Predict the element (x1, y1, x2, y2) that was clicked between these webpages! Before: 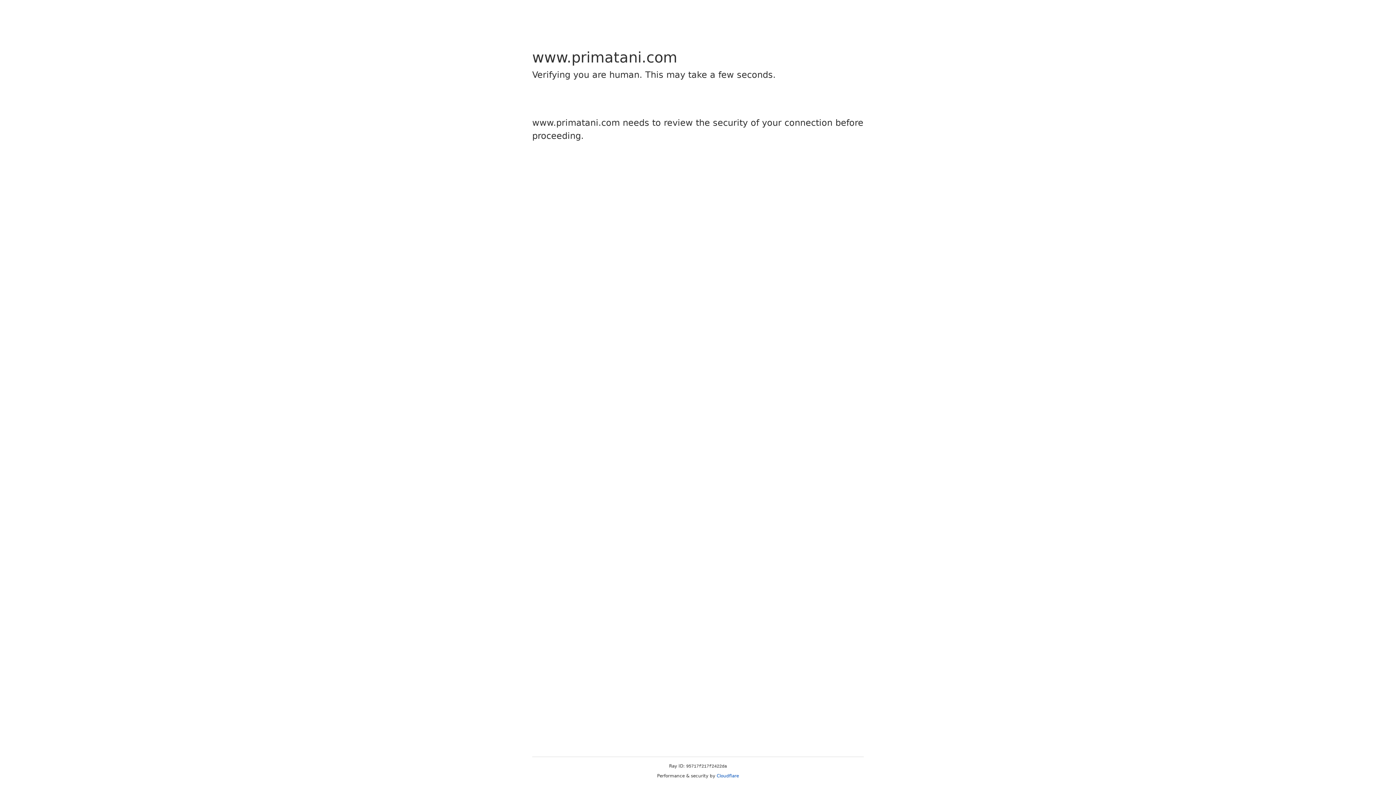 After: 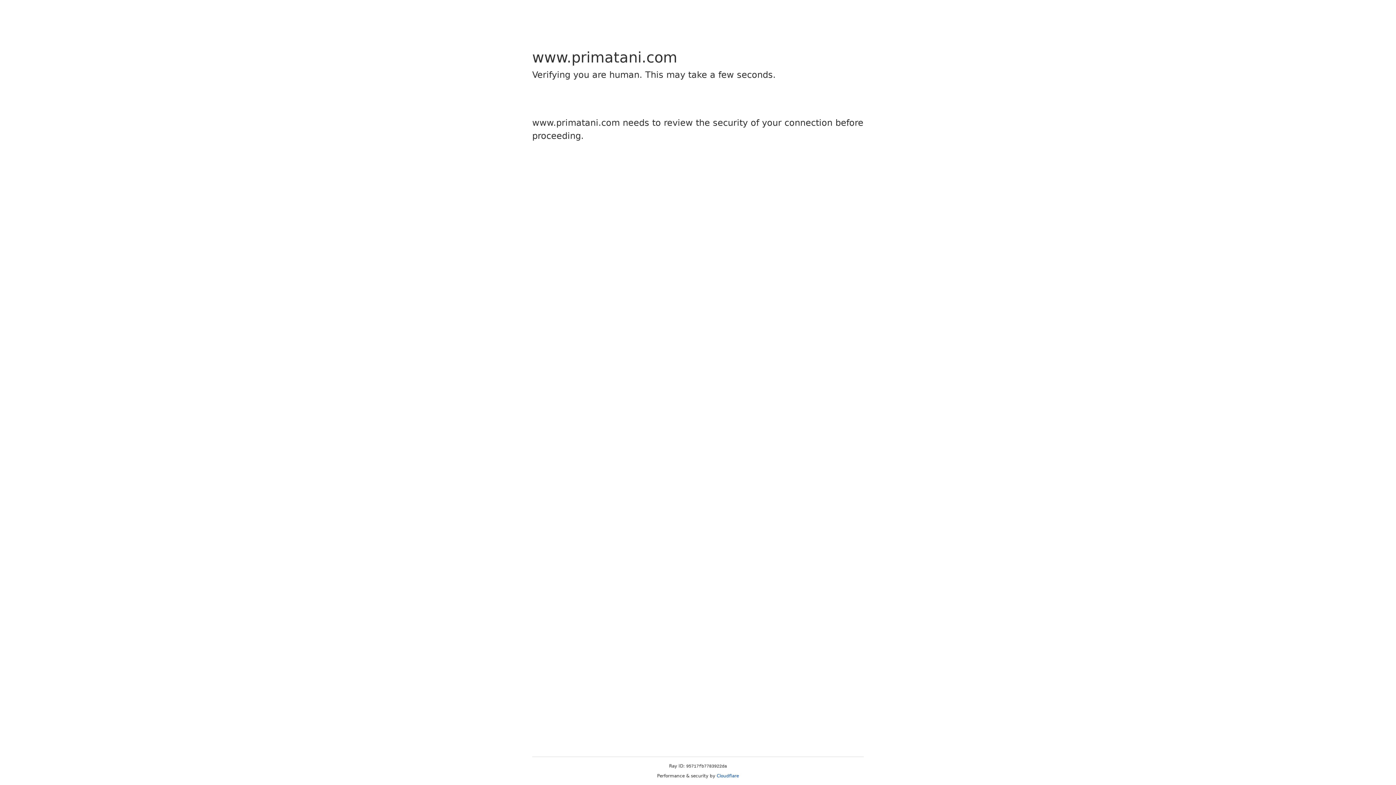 Action: label: Cloudflare bbox: (716, 773, 739, 778)